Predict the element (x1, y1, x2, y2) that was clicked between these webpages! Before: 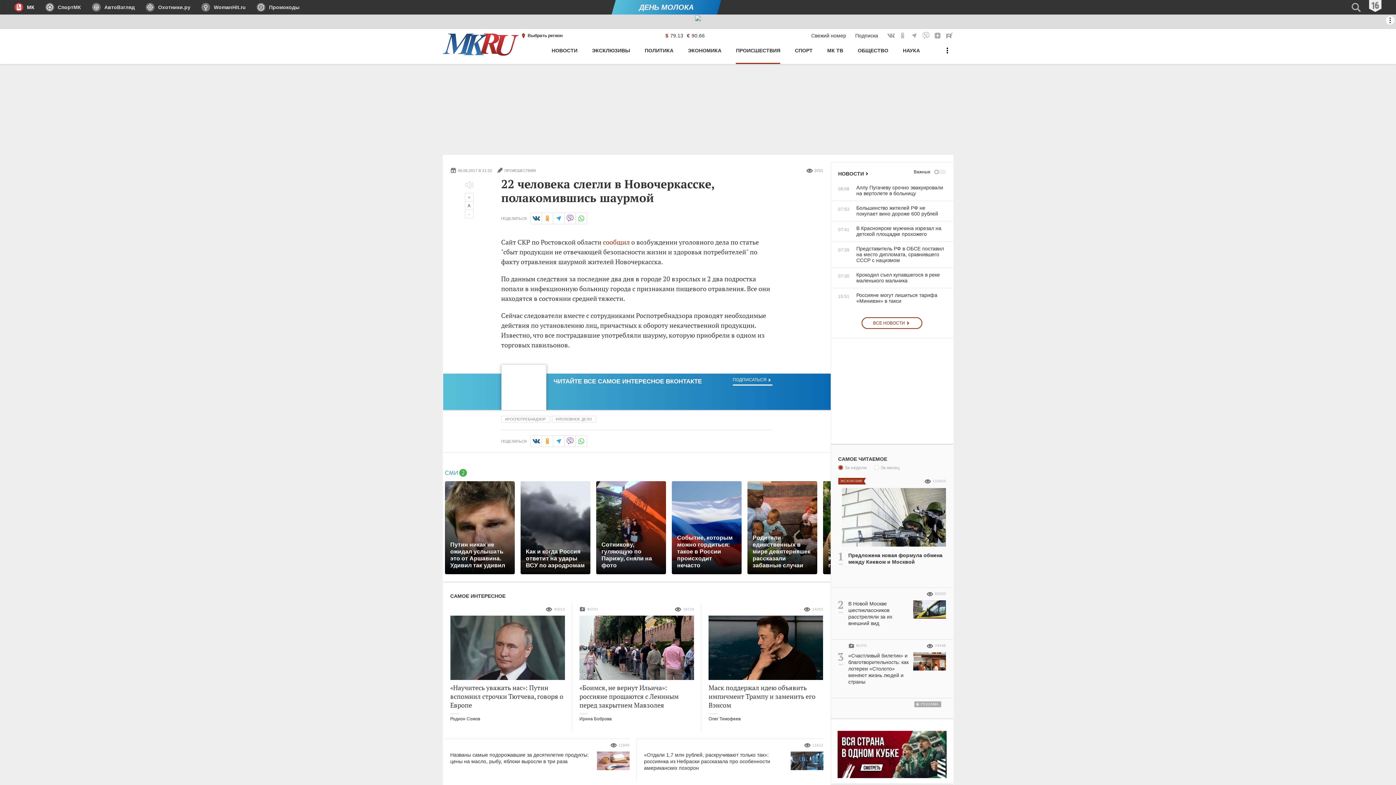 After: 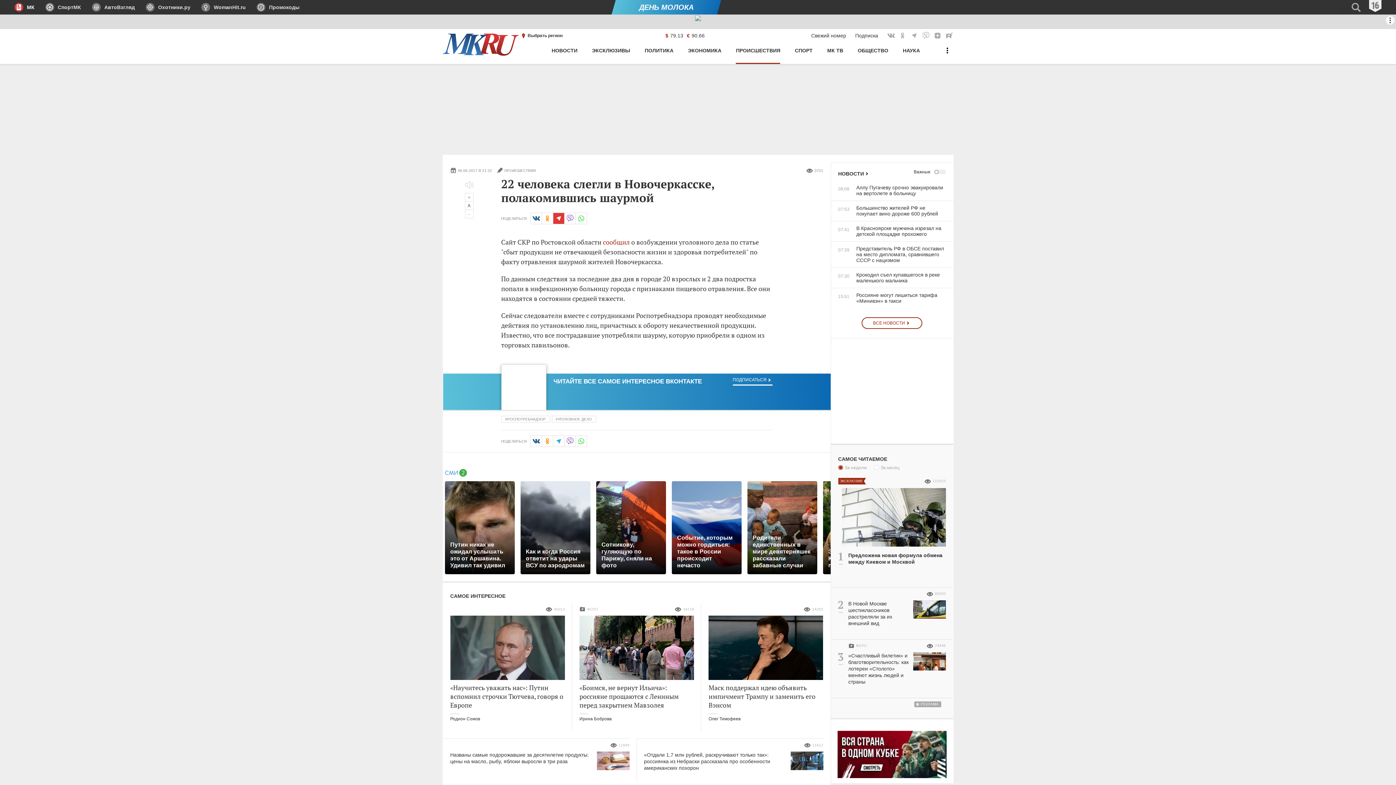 Action: label: в Telegram bbox: (552, 212, 564, 224)